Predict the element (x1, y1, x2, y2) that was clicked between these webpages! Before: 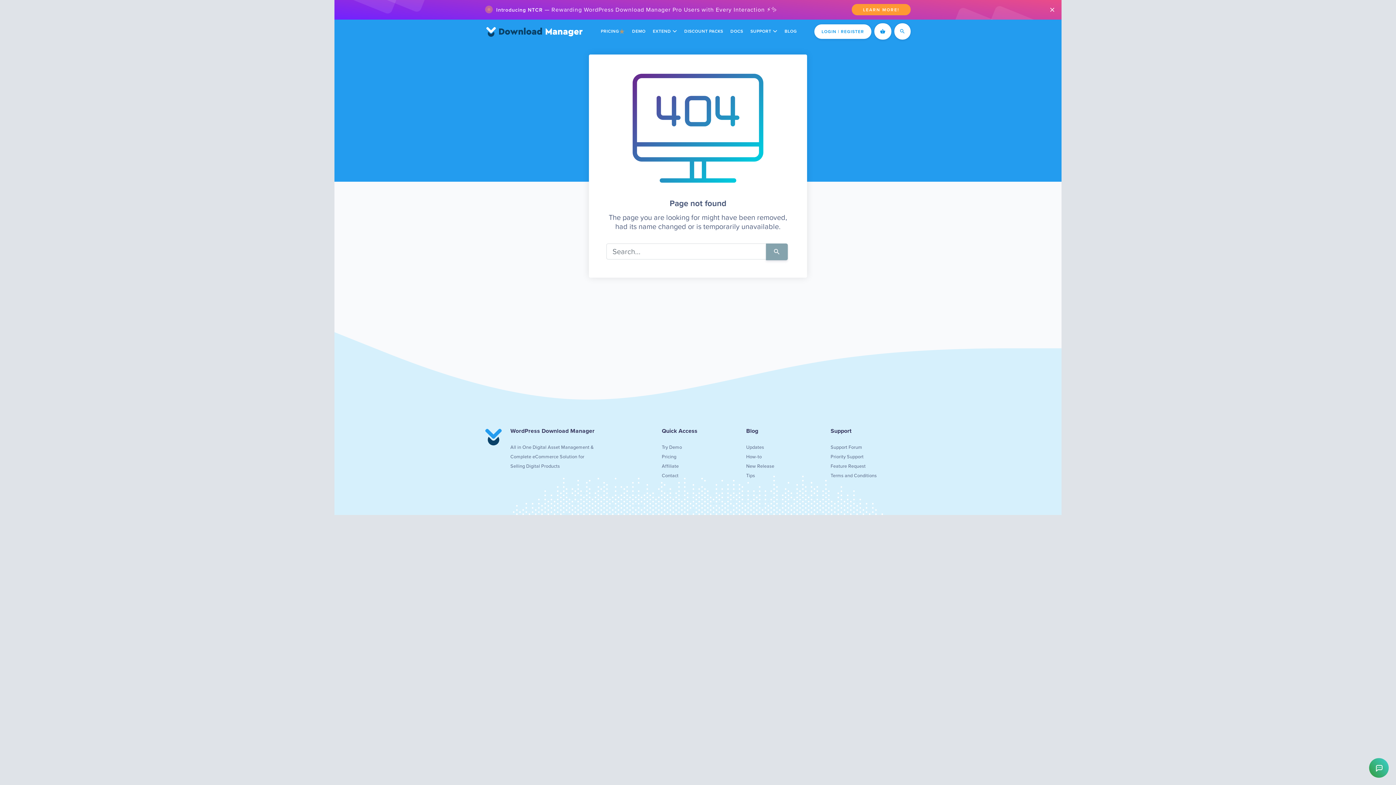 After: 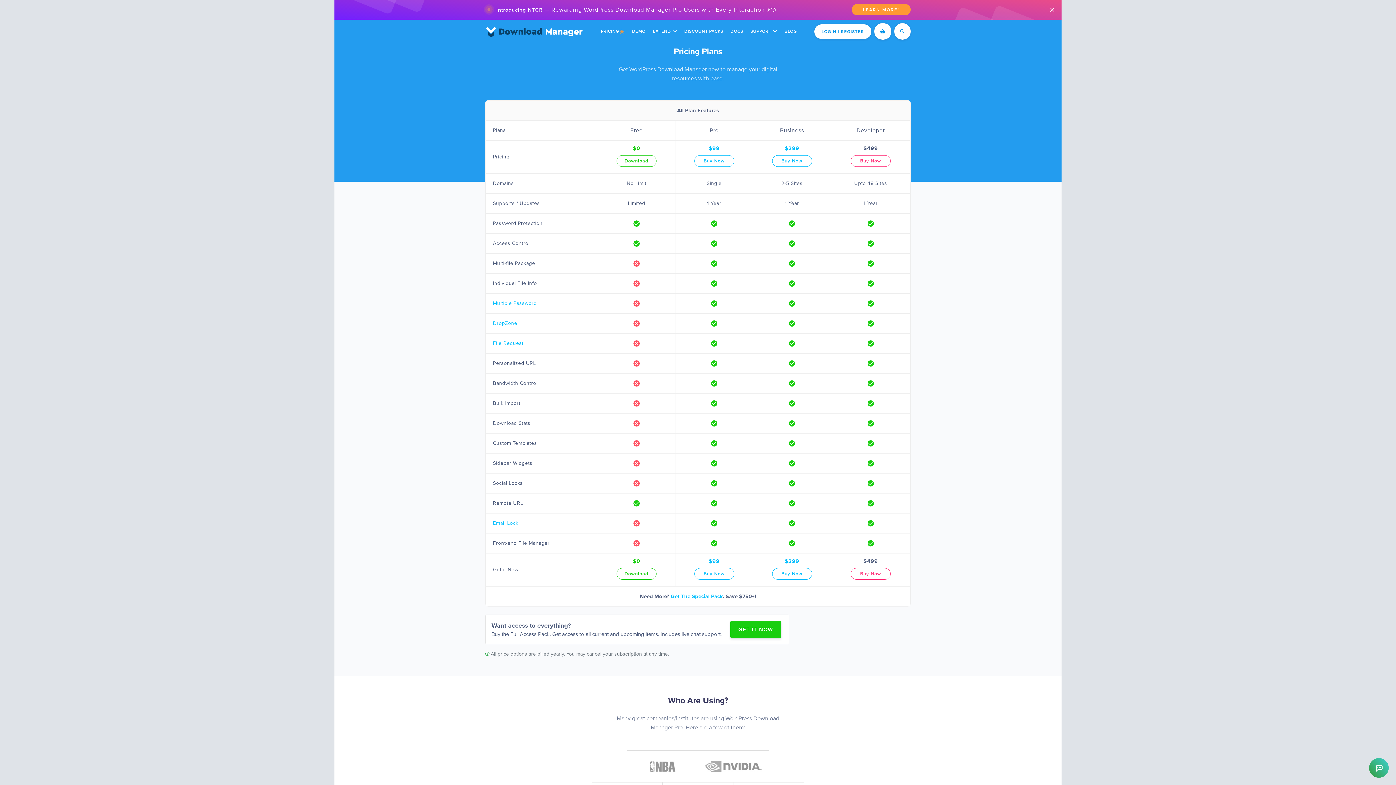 Action: label: Pricing bbox: (662, 453, 676, 460)